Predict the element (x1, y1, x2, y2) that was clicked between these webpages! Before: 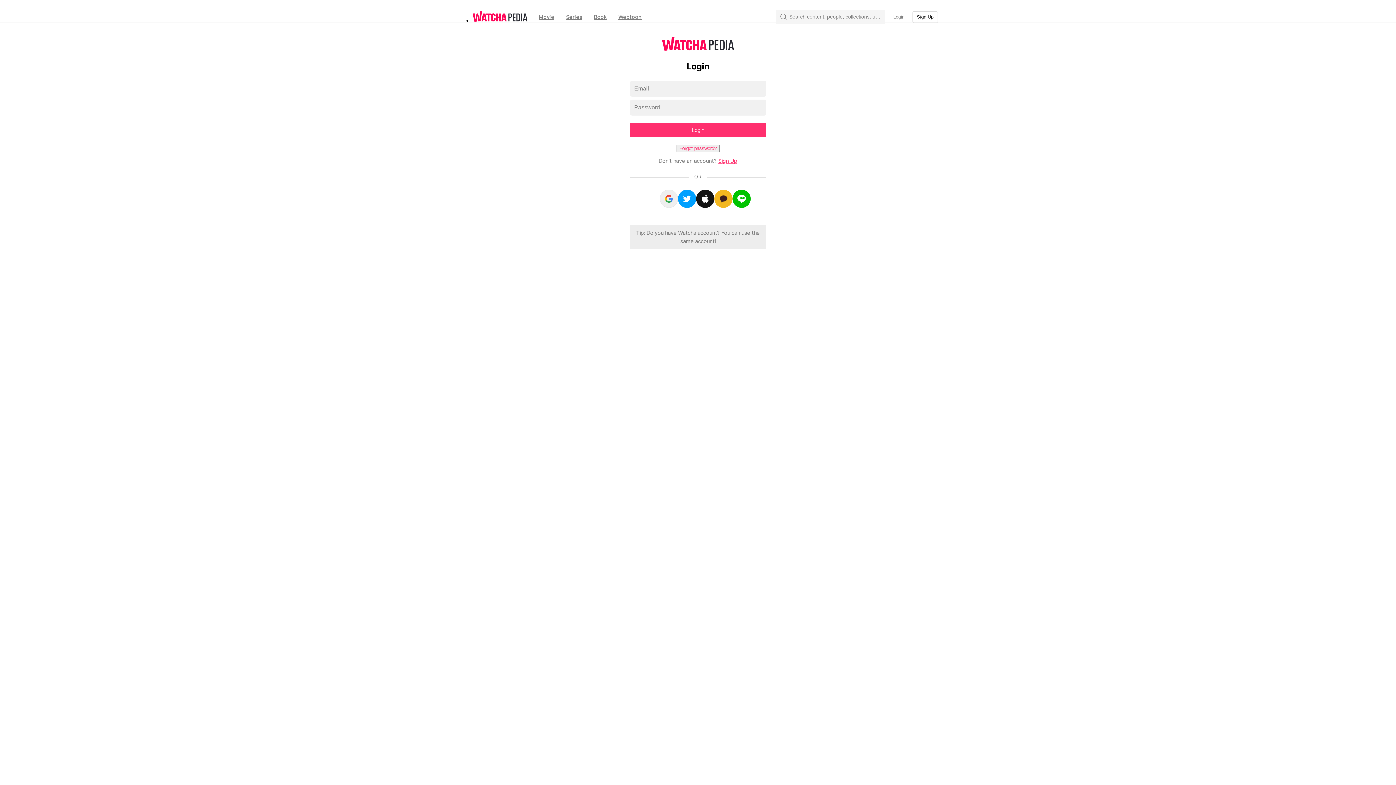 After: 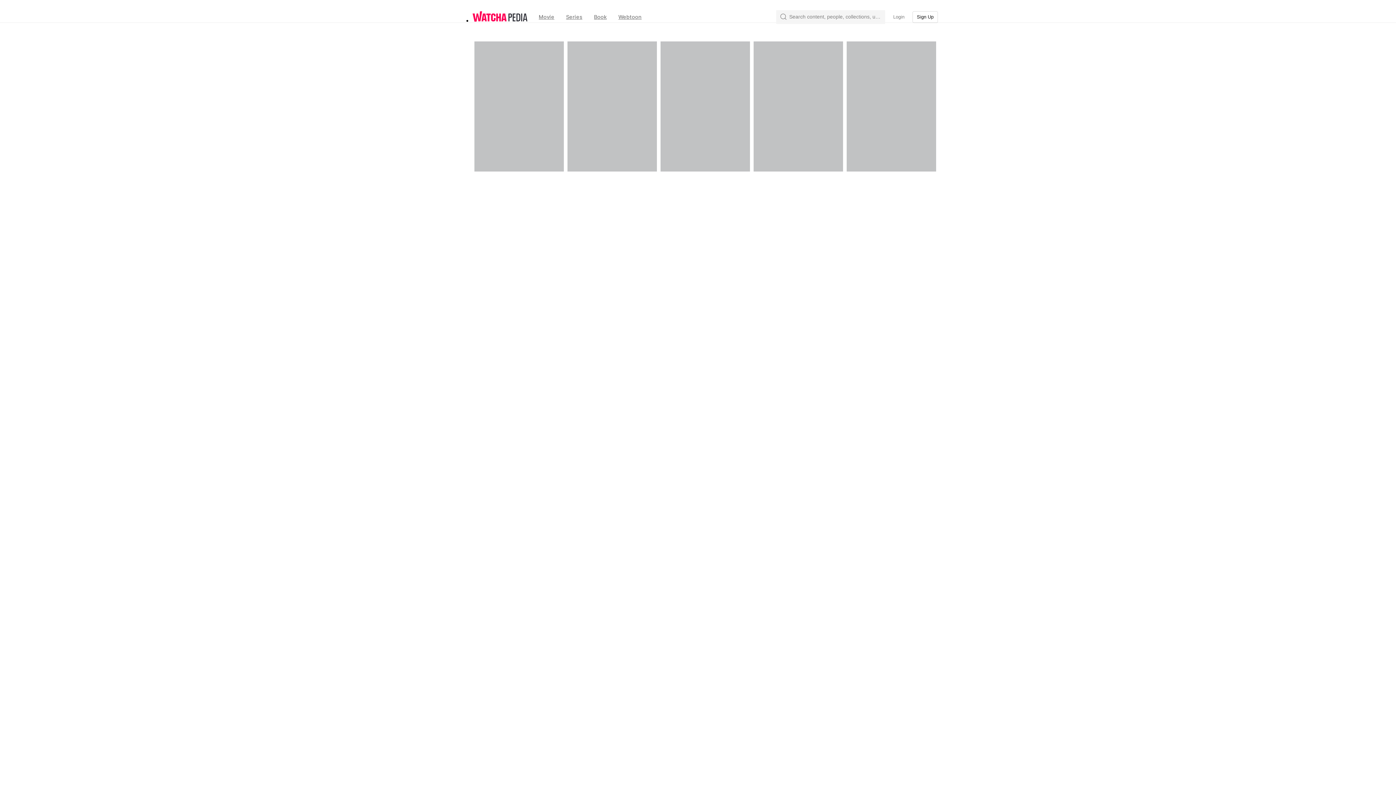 Action: bbox: (472, 17, 527, 24)